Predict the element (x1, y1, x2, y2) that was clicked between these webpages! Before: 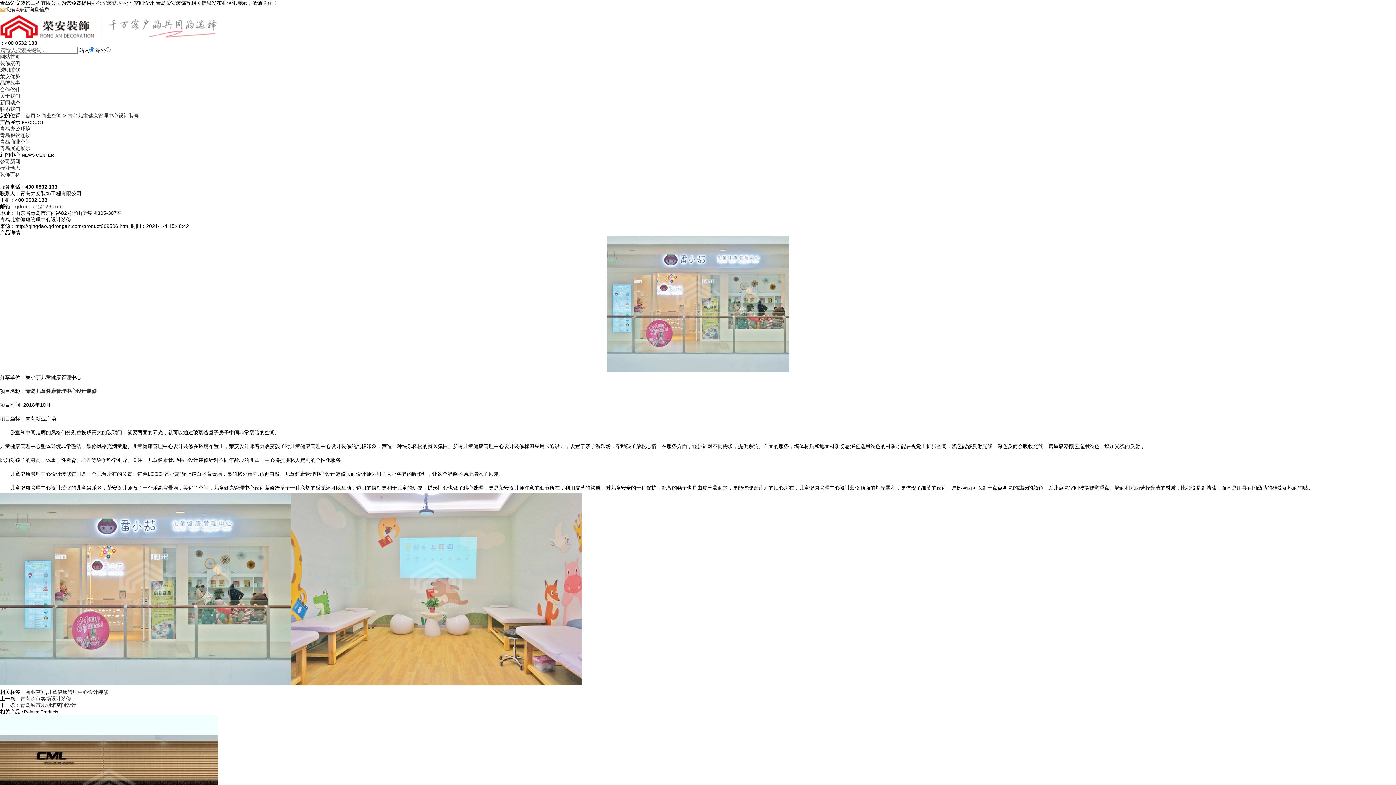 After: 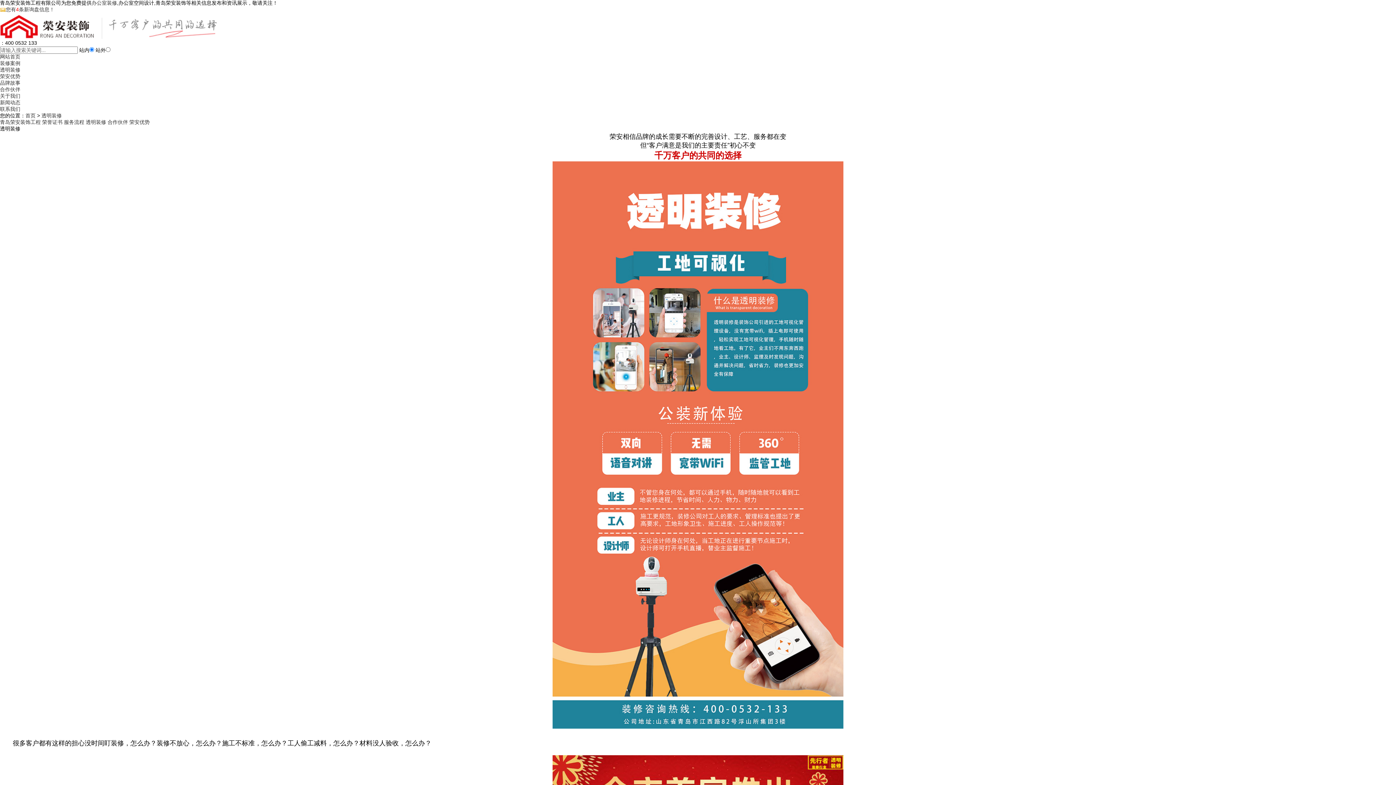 Action: label: 透明装修 bbox: (0, 66, 20, 72)